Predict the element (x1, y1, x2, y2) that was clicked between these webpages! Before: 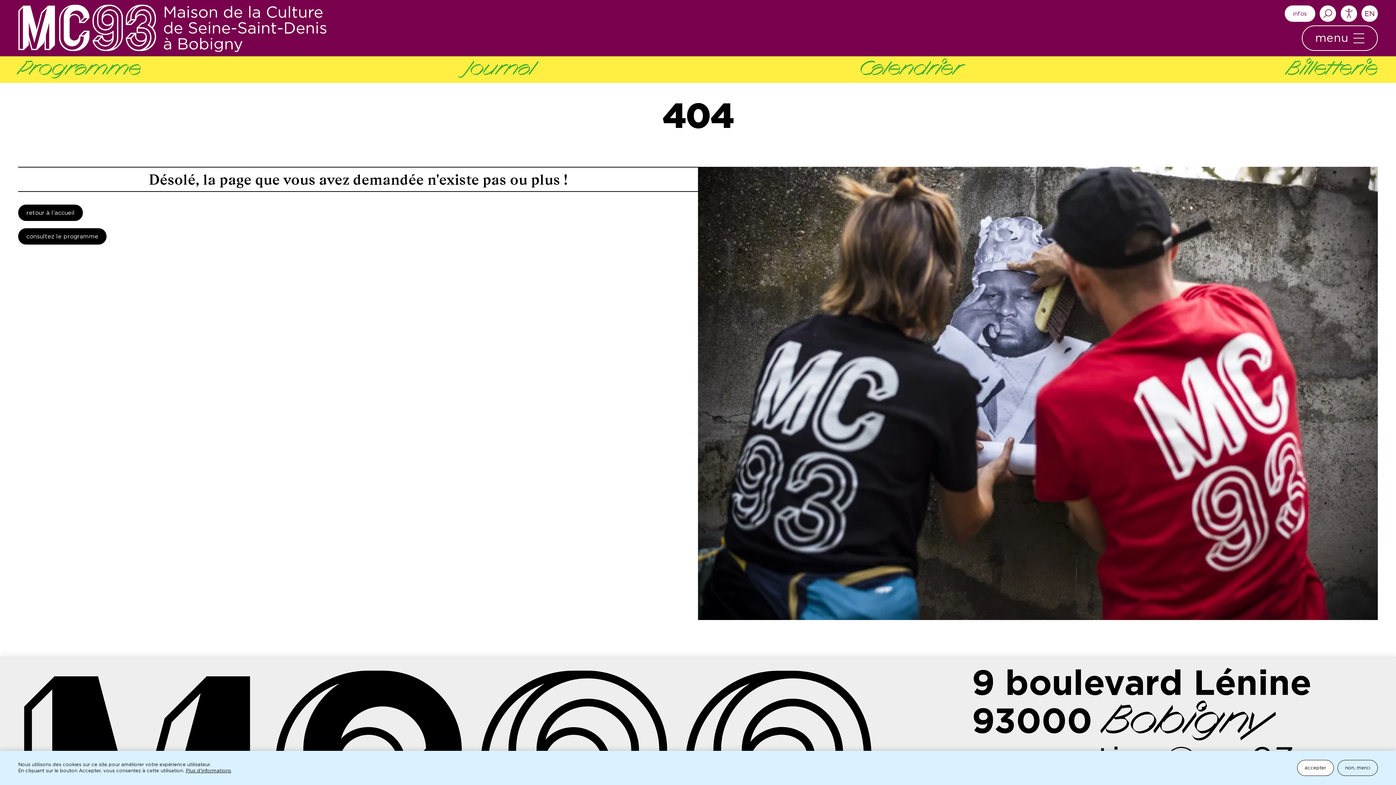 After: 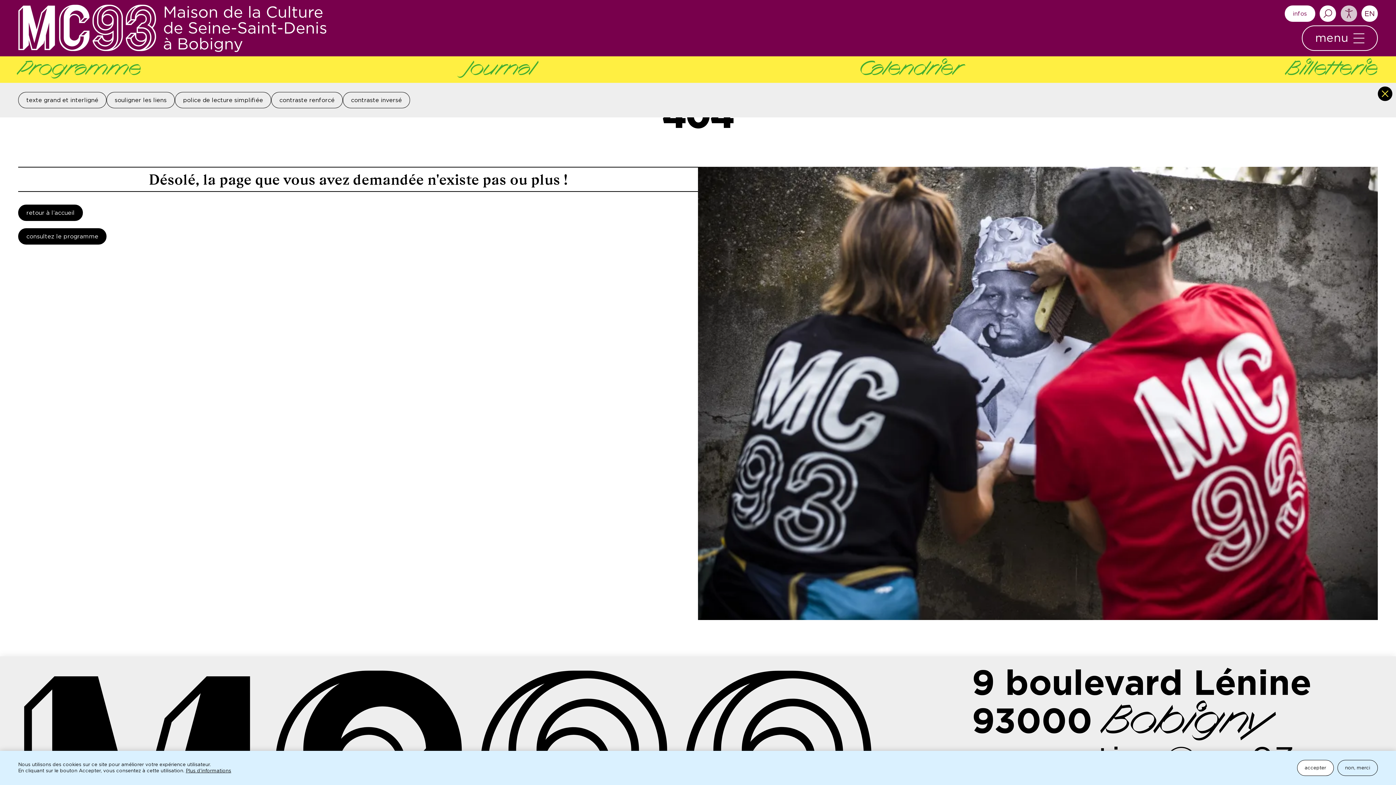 Action: label: accessibilité bbox: (1340, 5, 1357, 21)